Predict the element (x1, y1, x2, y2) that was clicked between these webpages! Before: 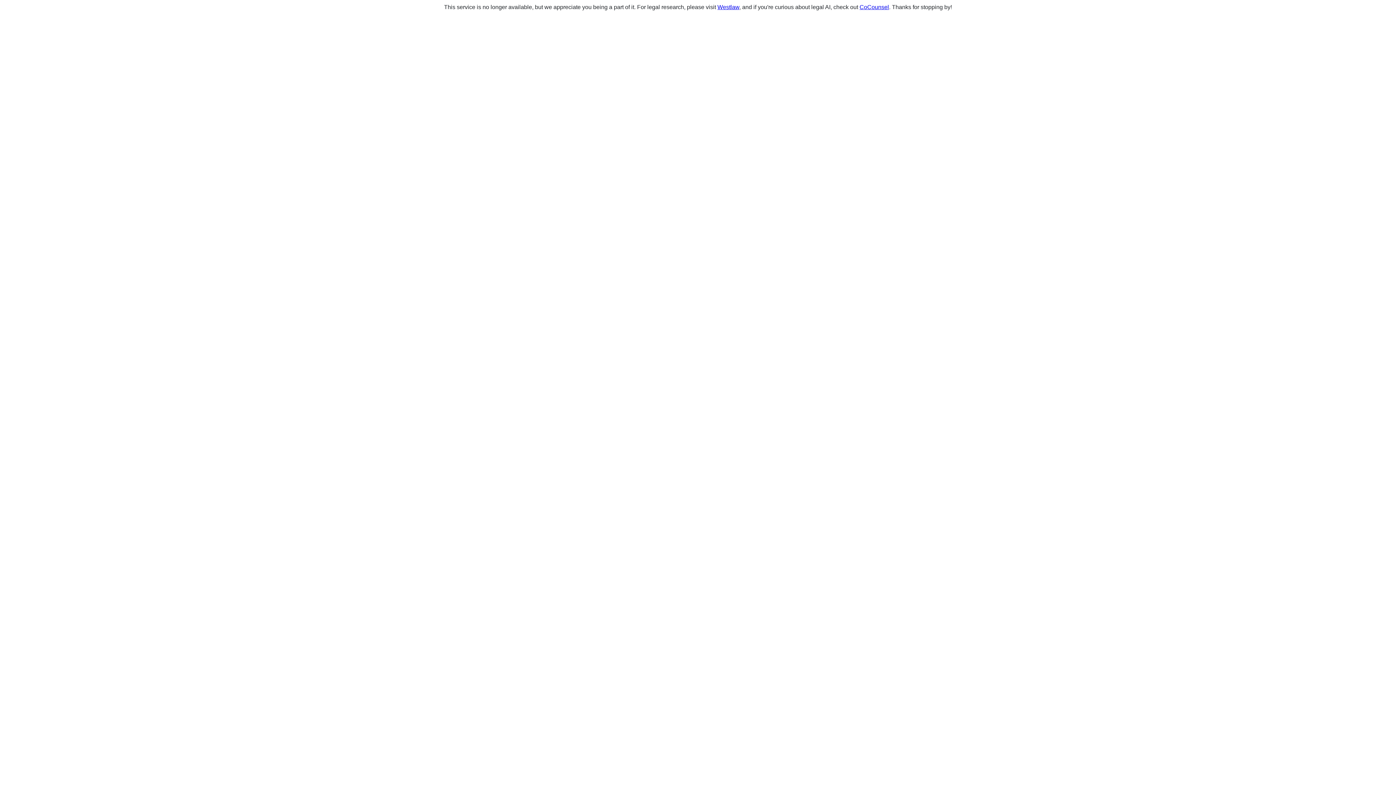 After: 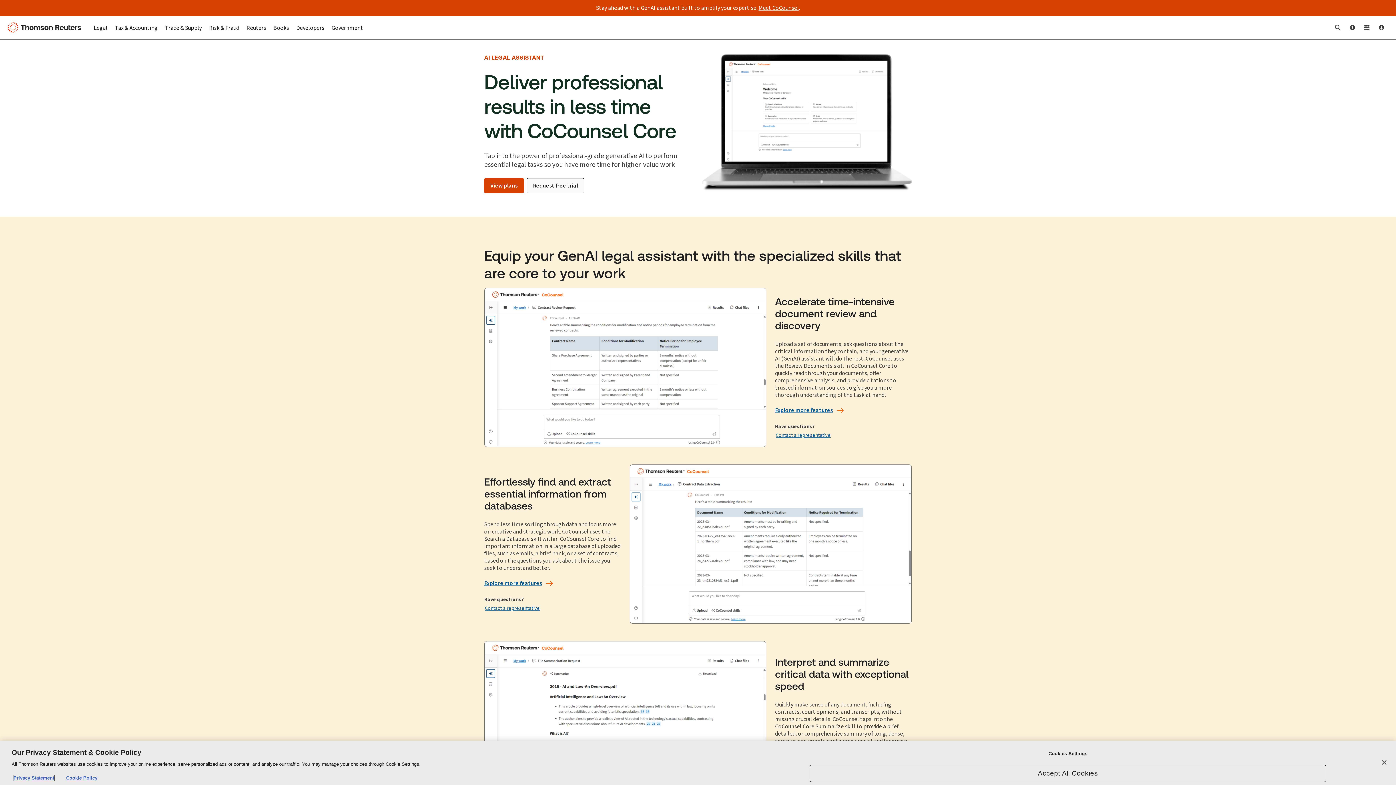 Action: bbox: (859, 4, 889, 10) label: CoCounsel